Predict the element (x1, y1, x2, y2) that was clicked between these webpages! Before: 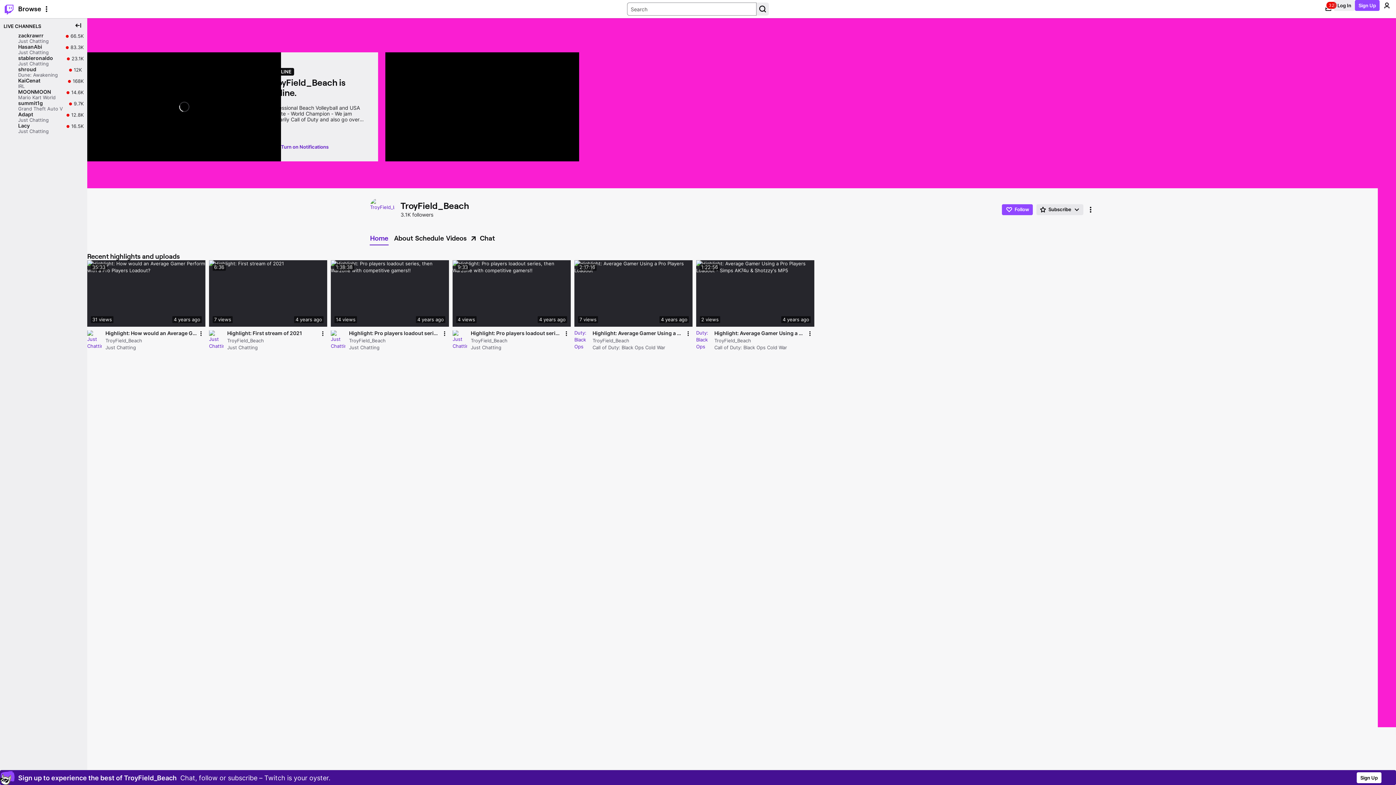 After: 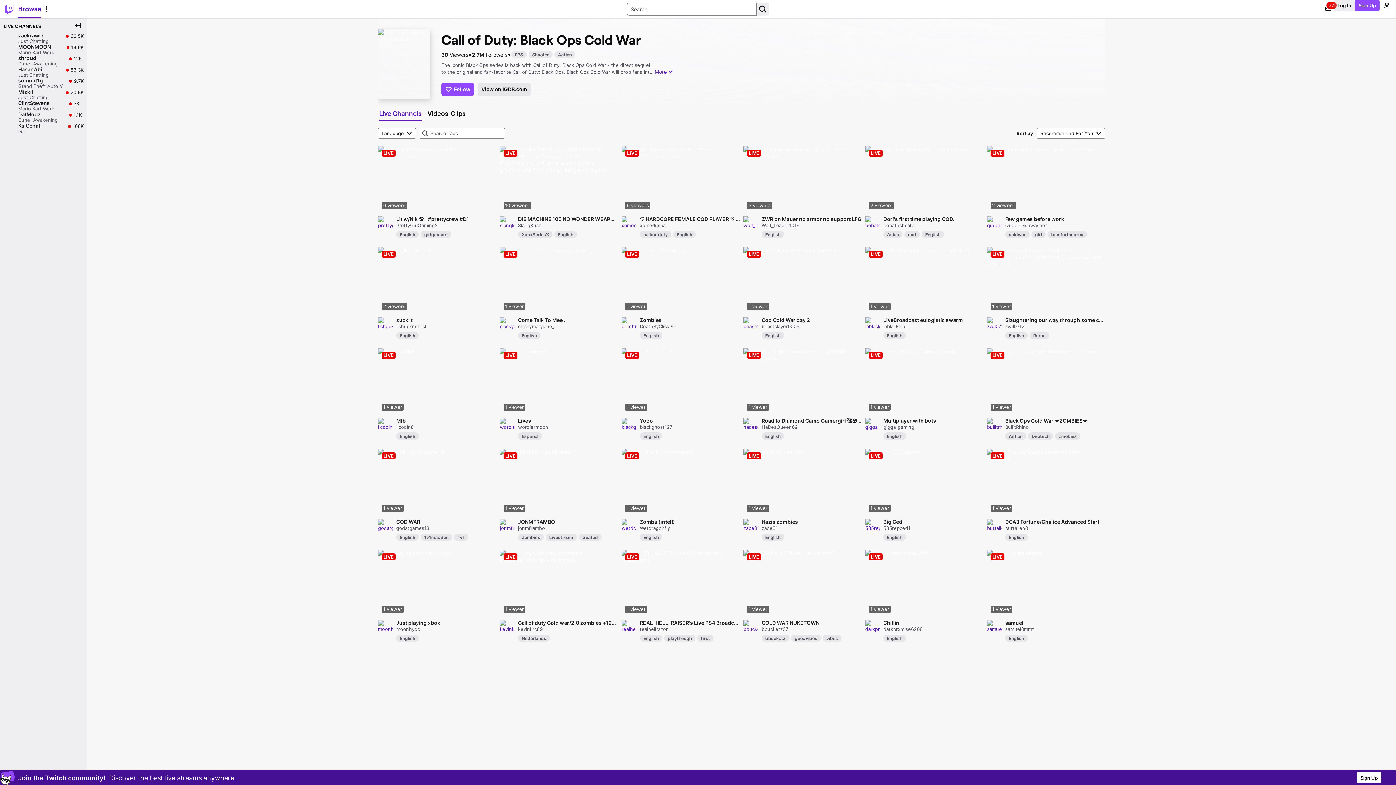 Action: bbox: (696, 330, 710, 349)